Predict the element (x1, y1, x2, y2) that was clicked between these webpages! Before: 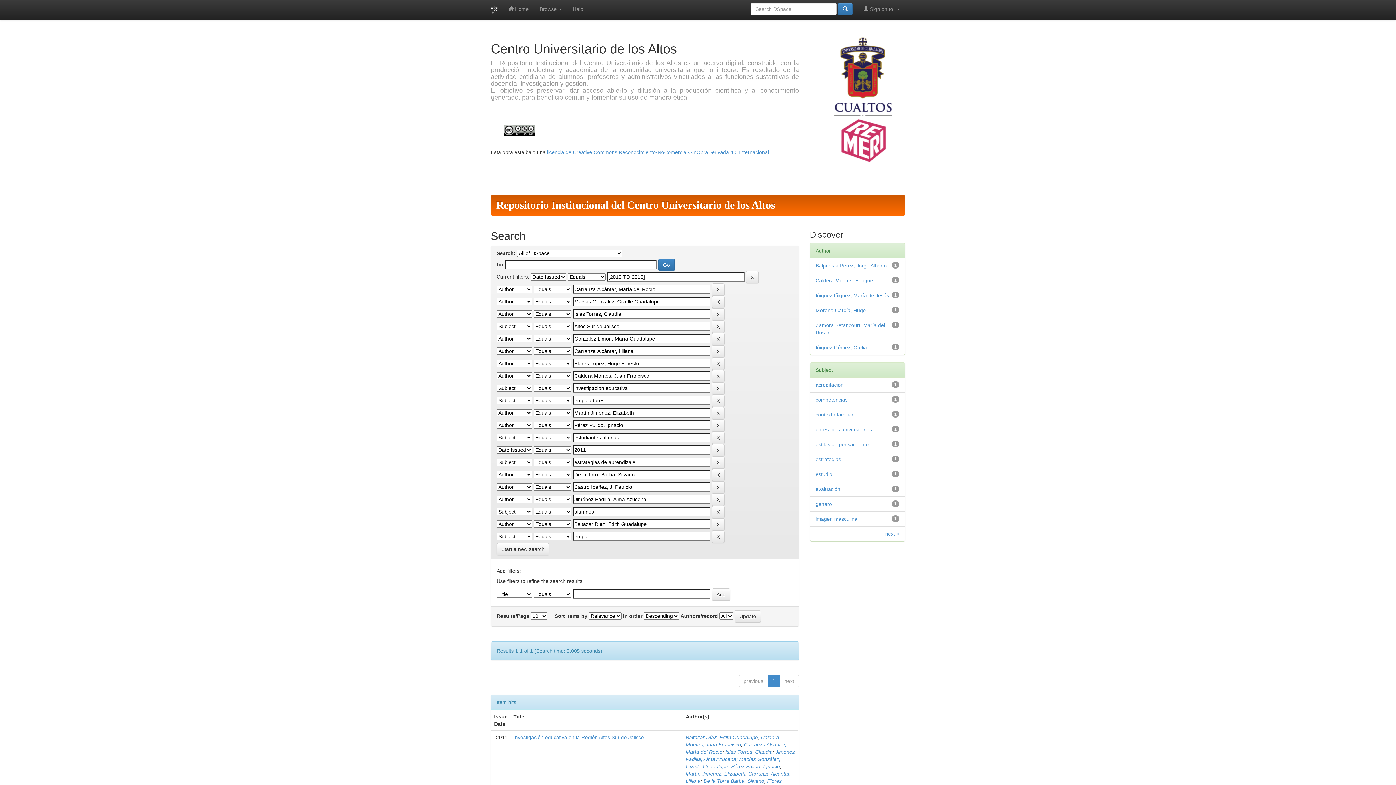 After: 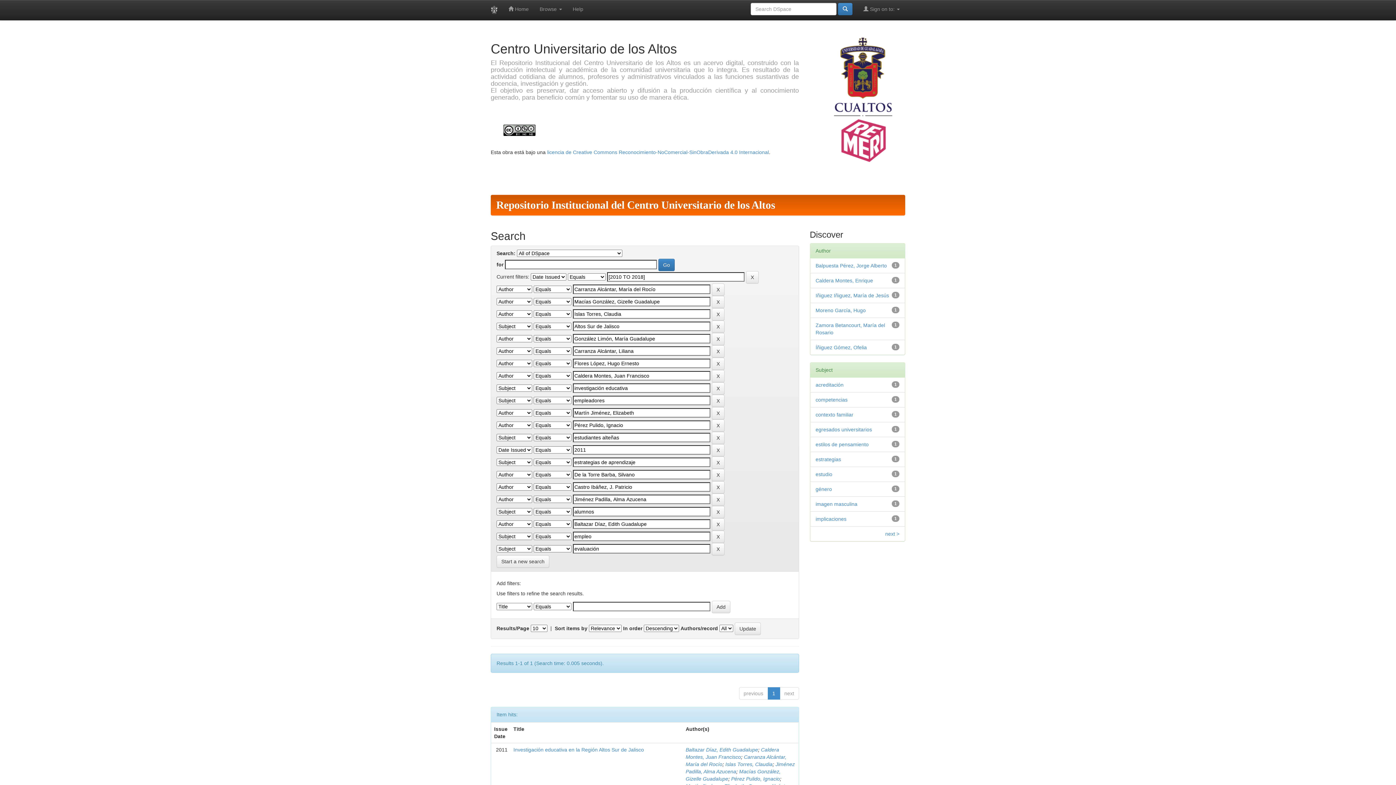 Action: bbox: (815, 486, 840, 492) label: evaluación